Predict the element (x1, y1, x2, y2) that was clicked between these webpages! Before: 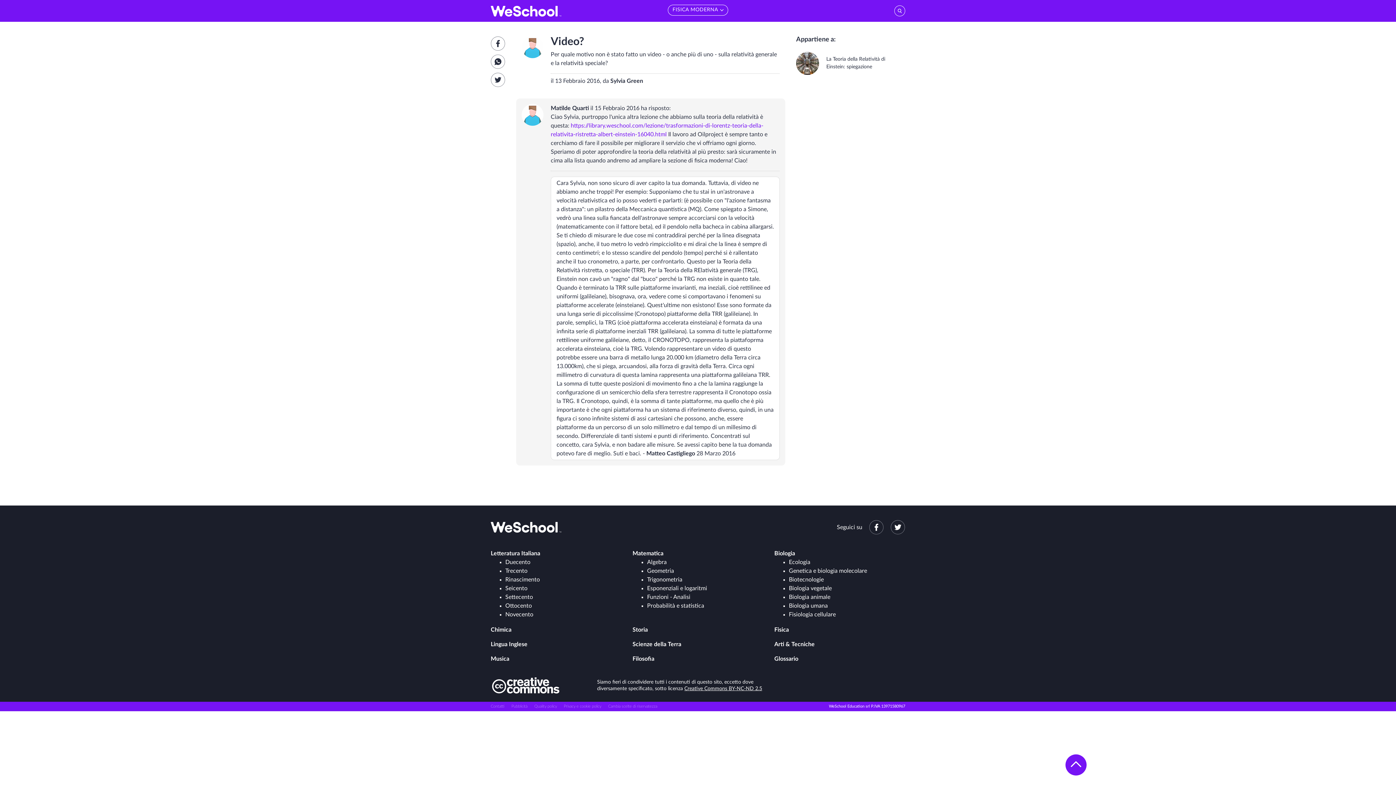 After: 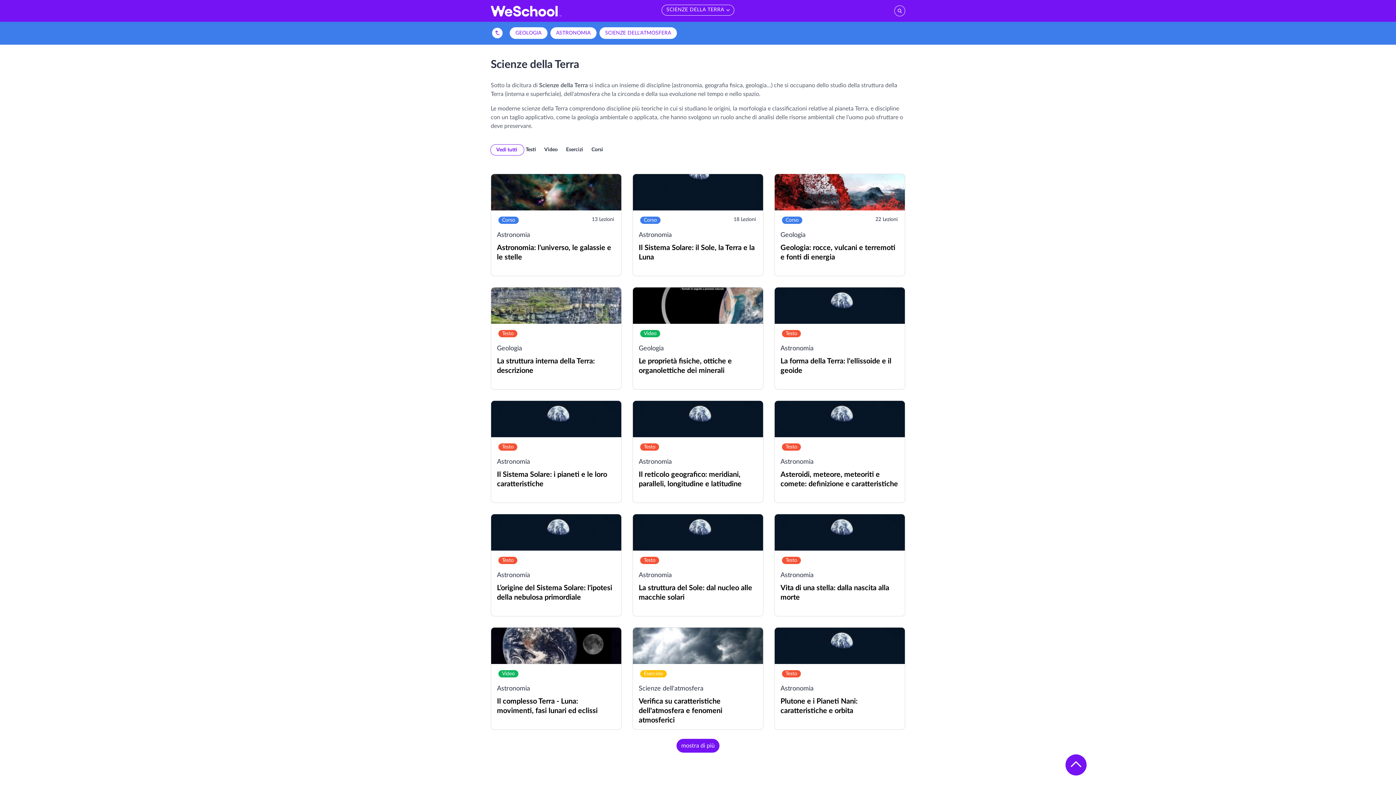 Action: label: Scienze della Terra bbox: (632, 641, 681, 647)